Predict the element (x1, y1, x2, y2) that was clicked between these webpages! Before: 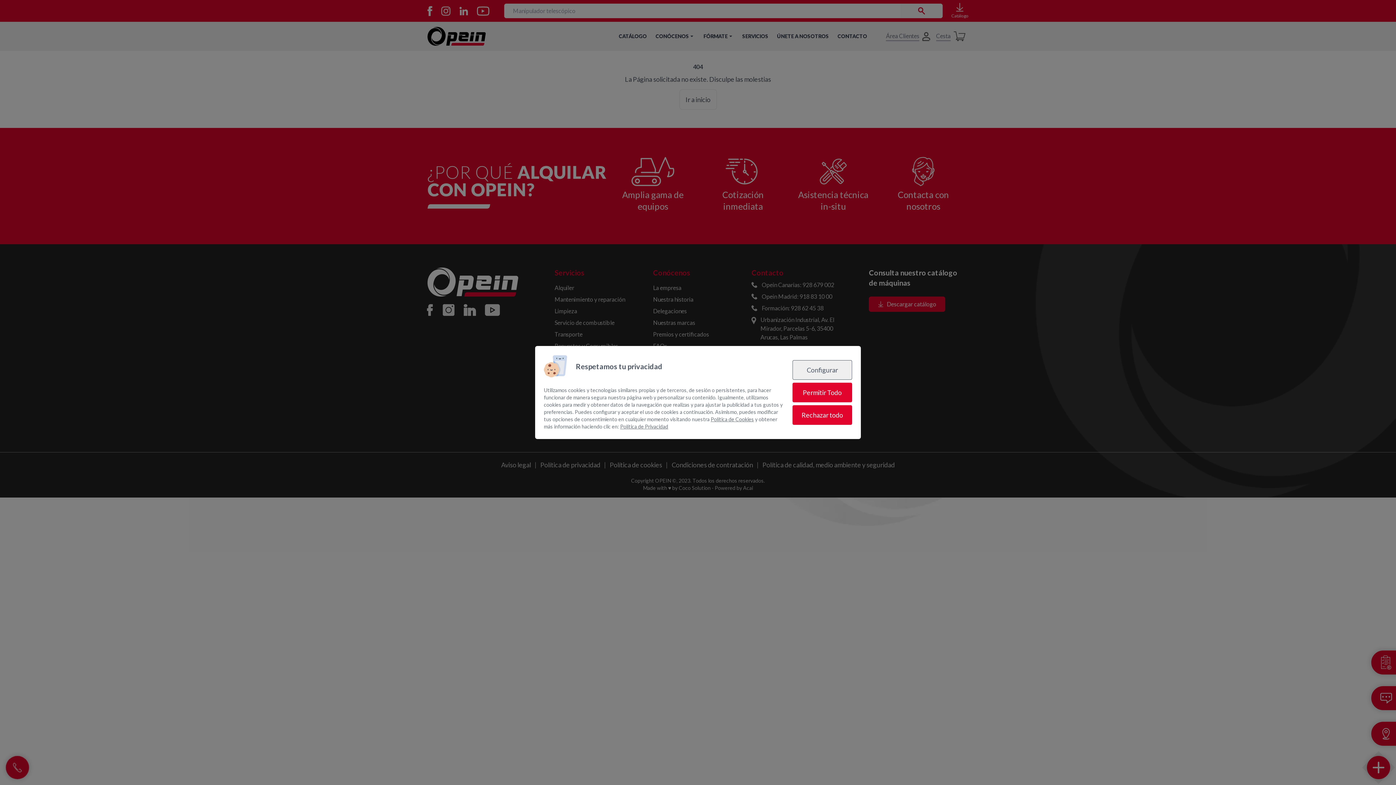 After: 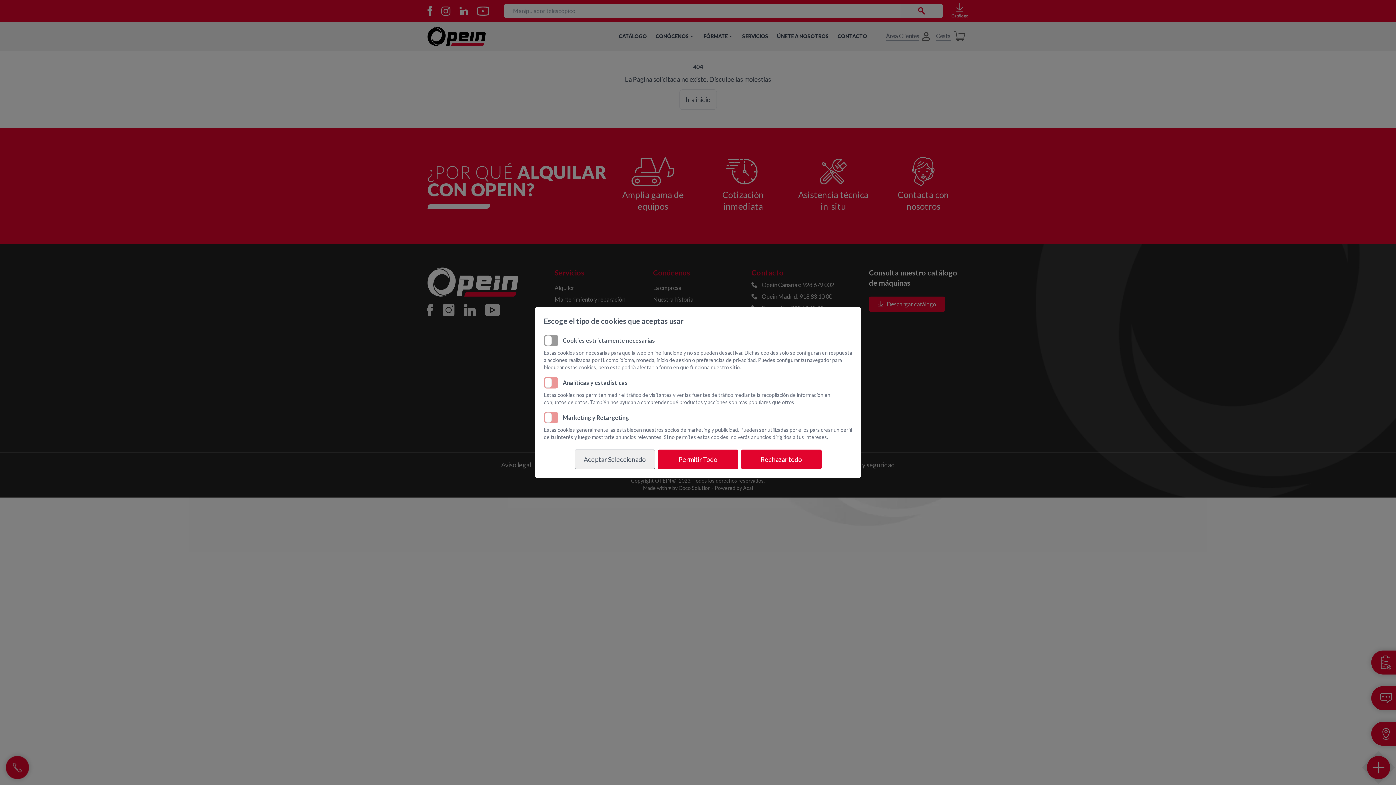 Action: label: Configurar bbox: (792, 360, 852, 380)